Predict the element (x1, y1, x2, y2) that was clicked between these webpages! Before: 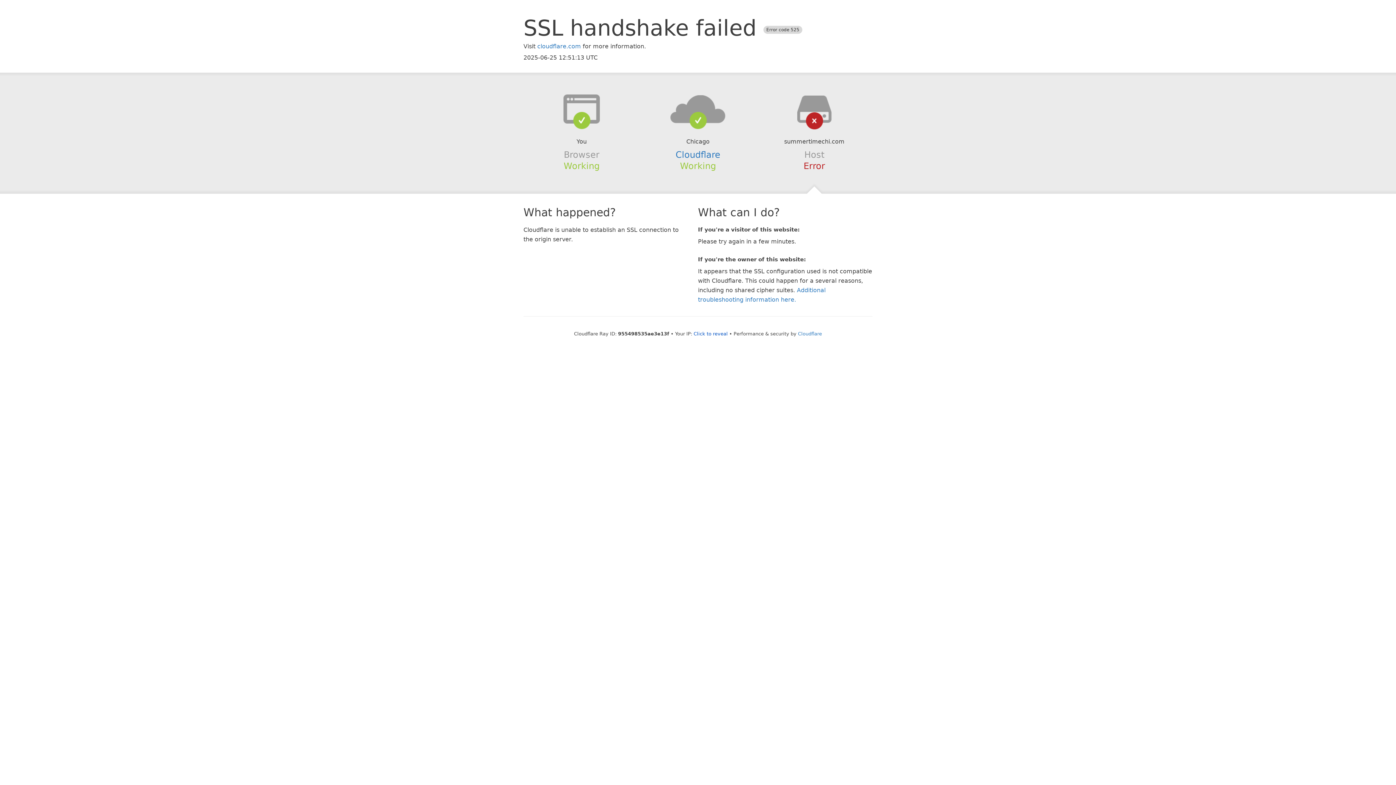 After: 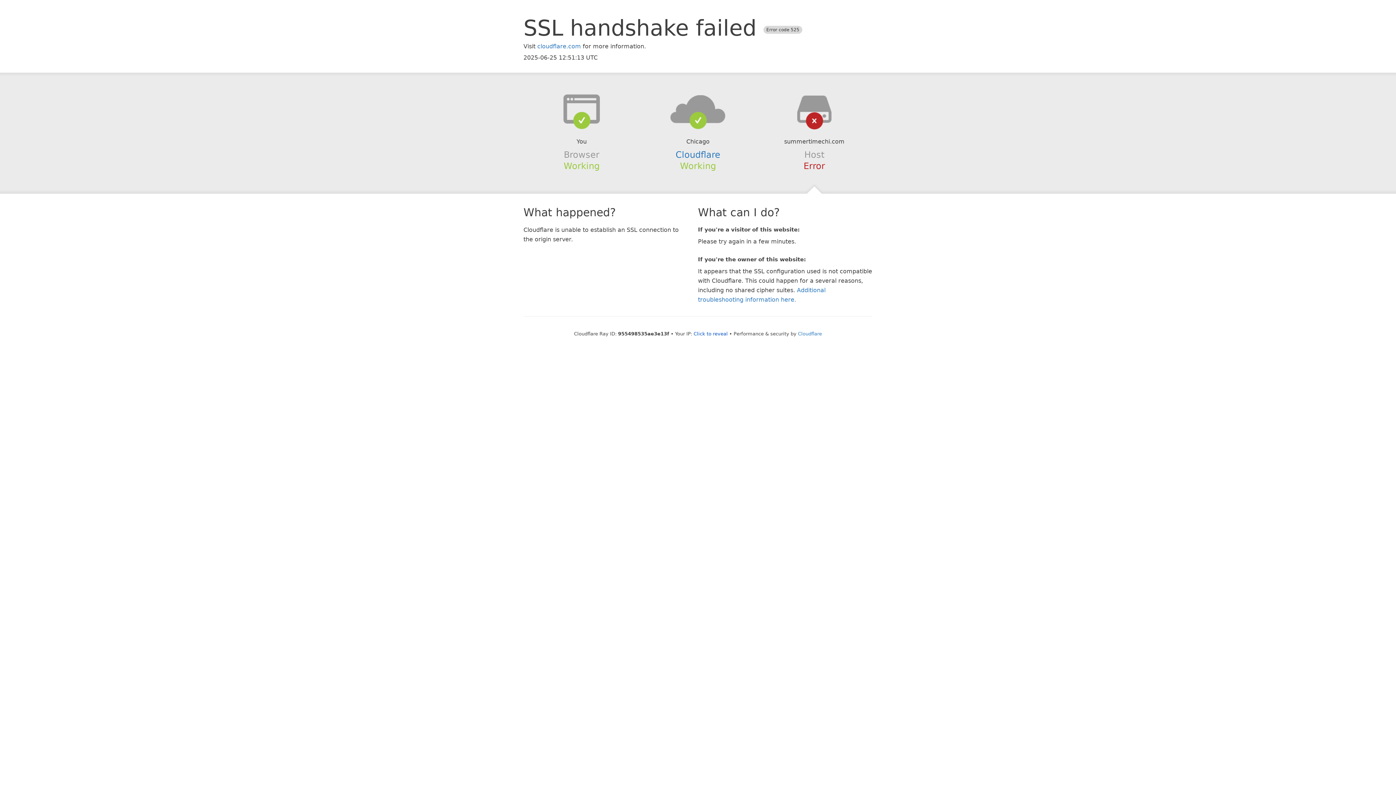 Action: bbox: (639, 94, 756, 123)